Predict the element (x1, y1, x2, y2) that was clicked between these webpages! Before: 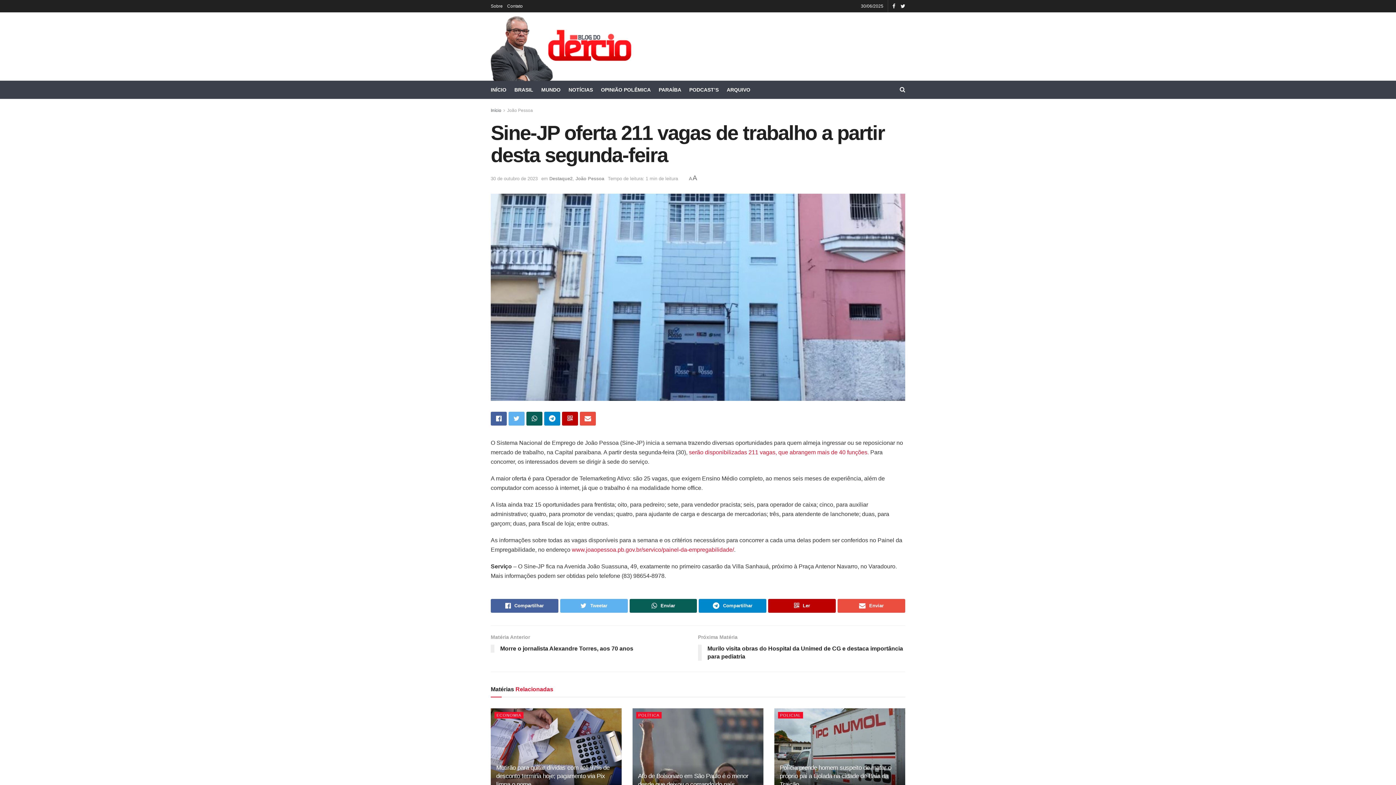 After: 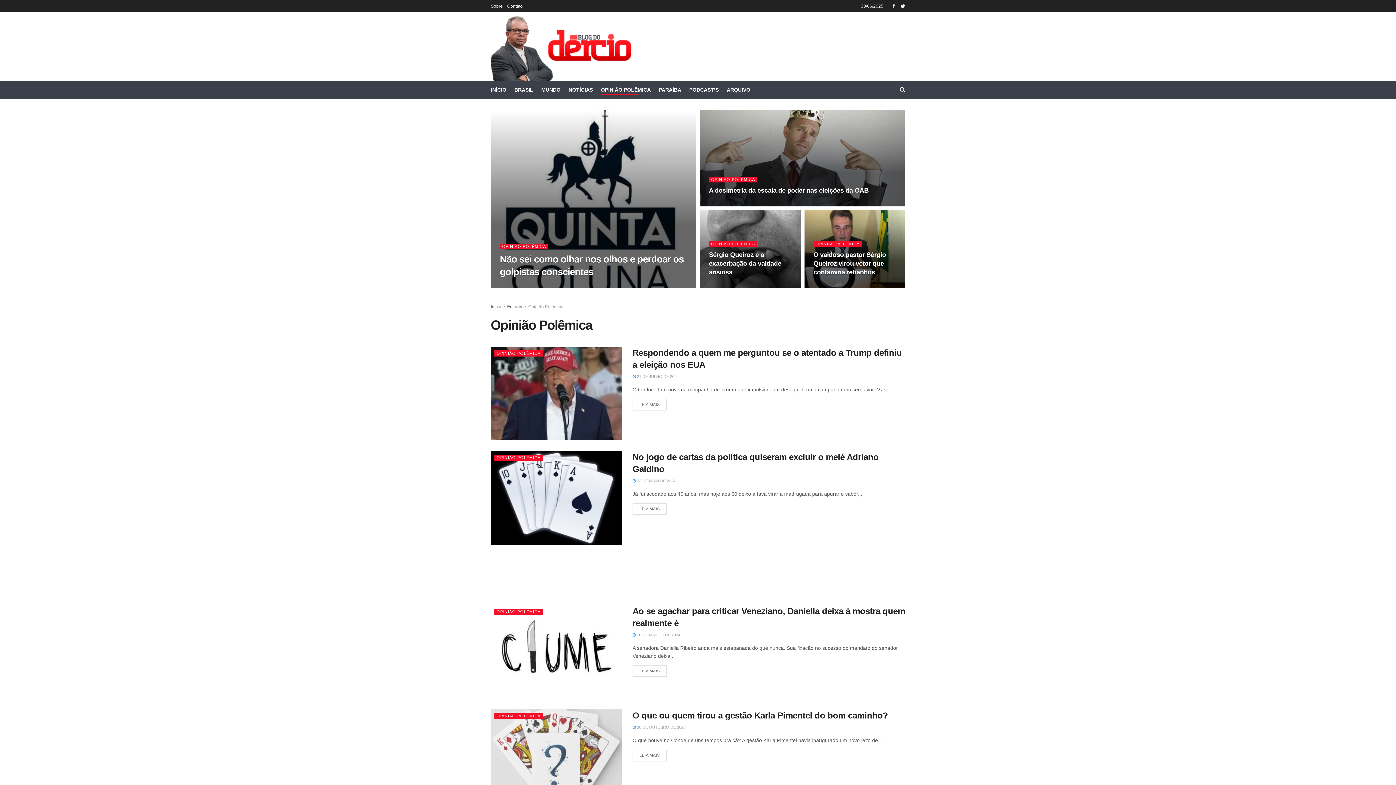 Action: label: OPINIÃO POLÊMICA bbox: (601, 84, 650, 94)